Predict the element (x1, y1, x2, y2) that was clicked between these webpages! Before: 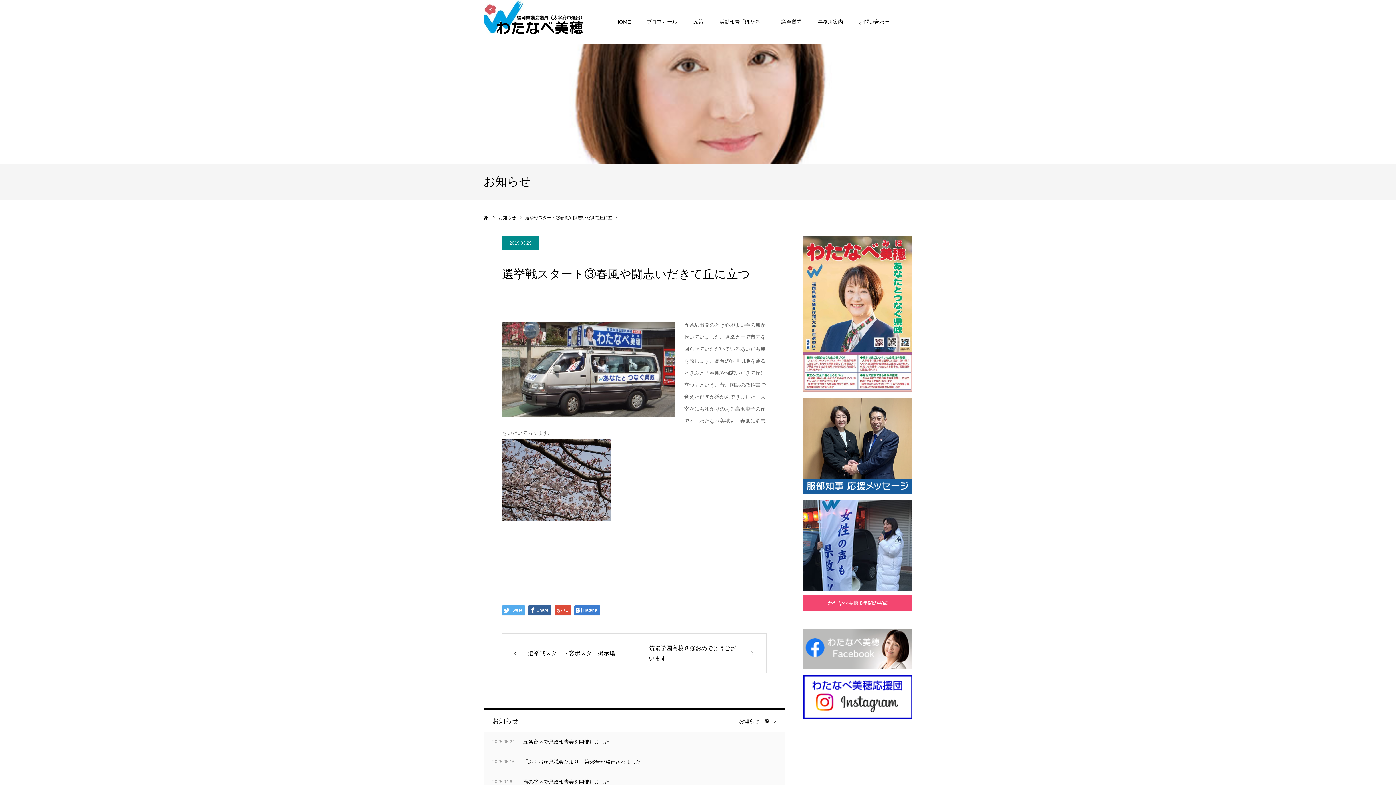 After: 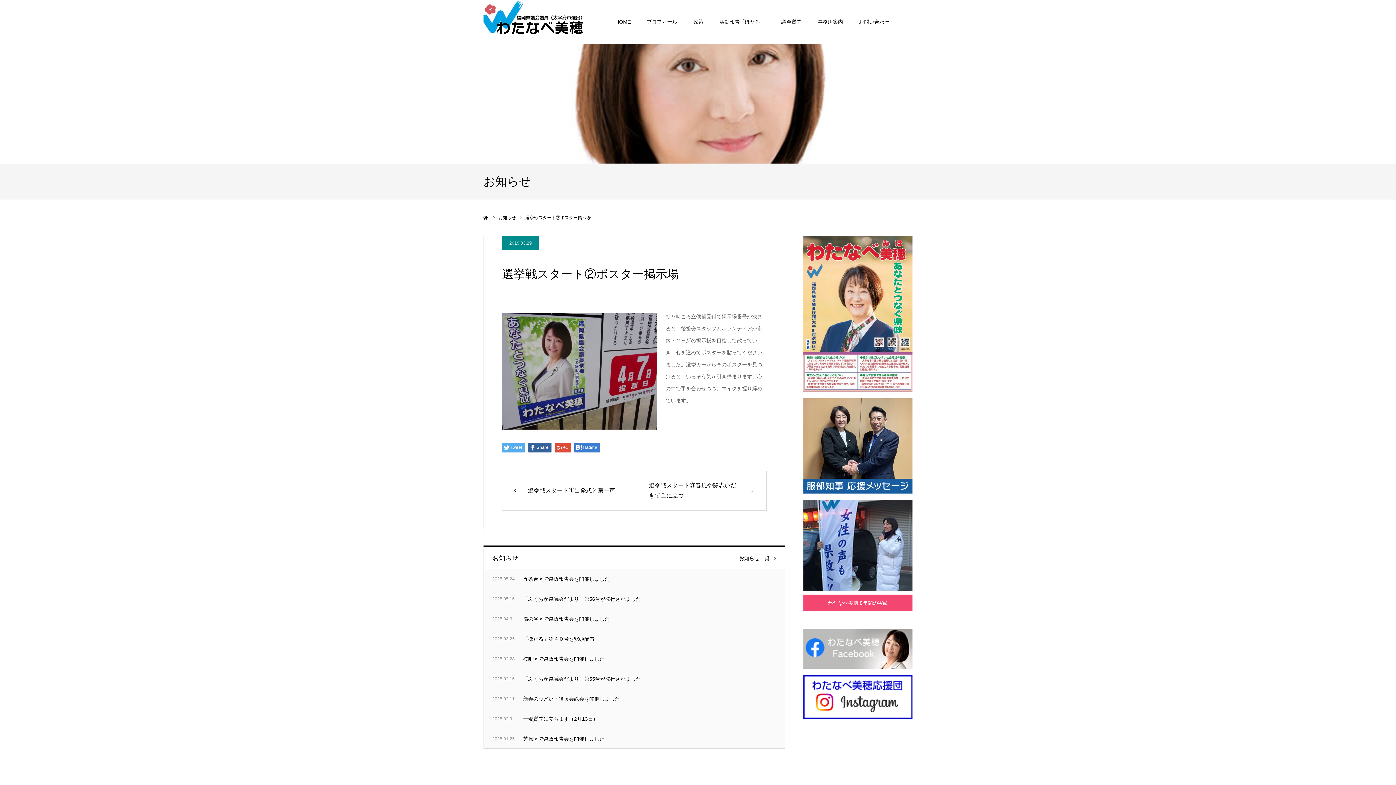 Action: label: 選挙戦スタート②ポスター掲示場 bbox: (502, 633, 634, 673)